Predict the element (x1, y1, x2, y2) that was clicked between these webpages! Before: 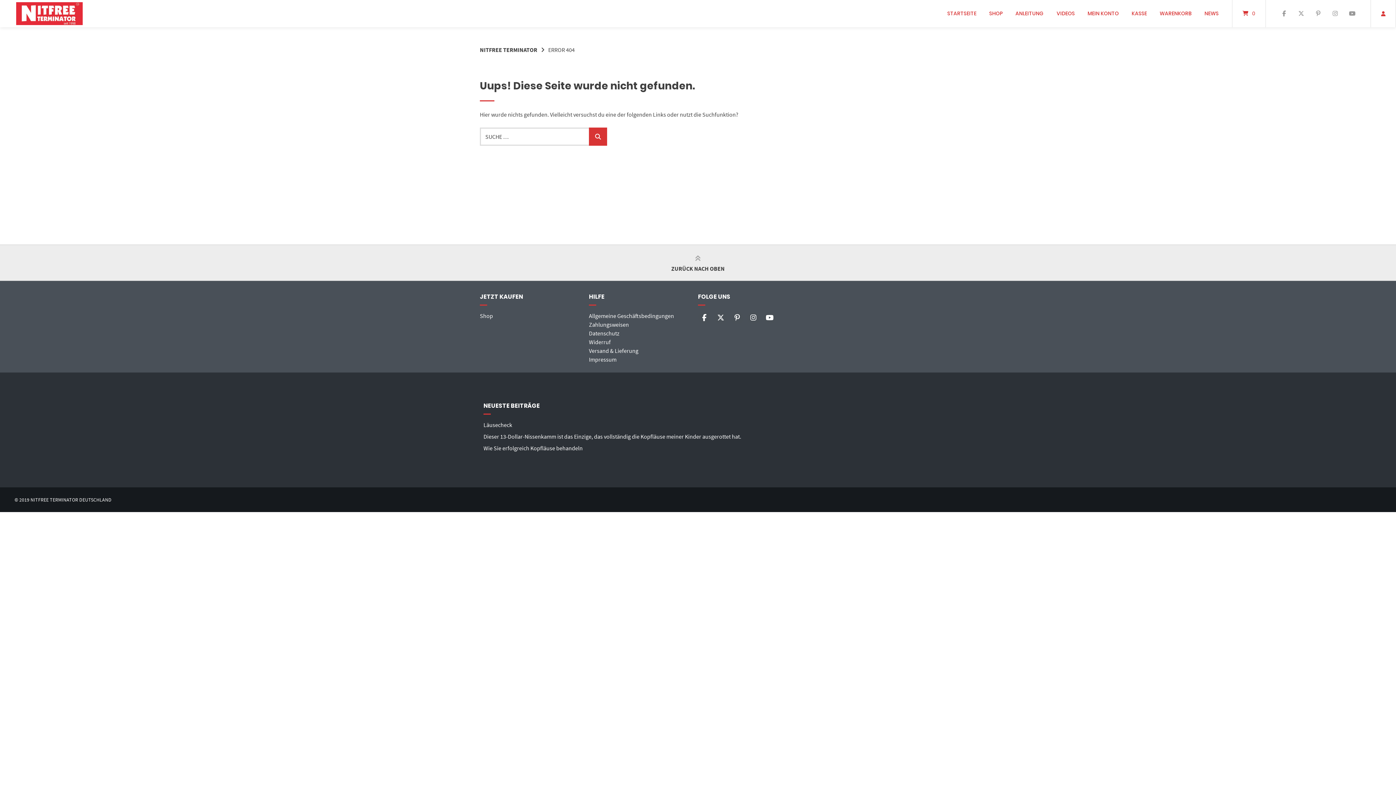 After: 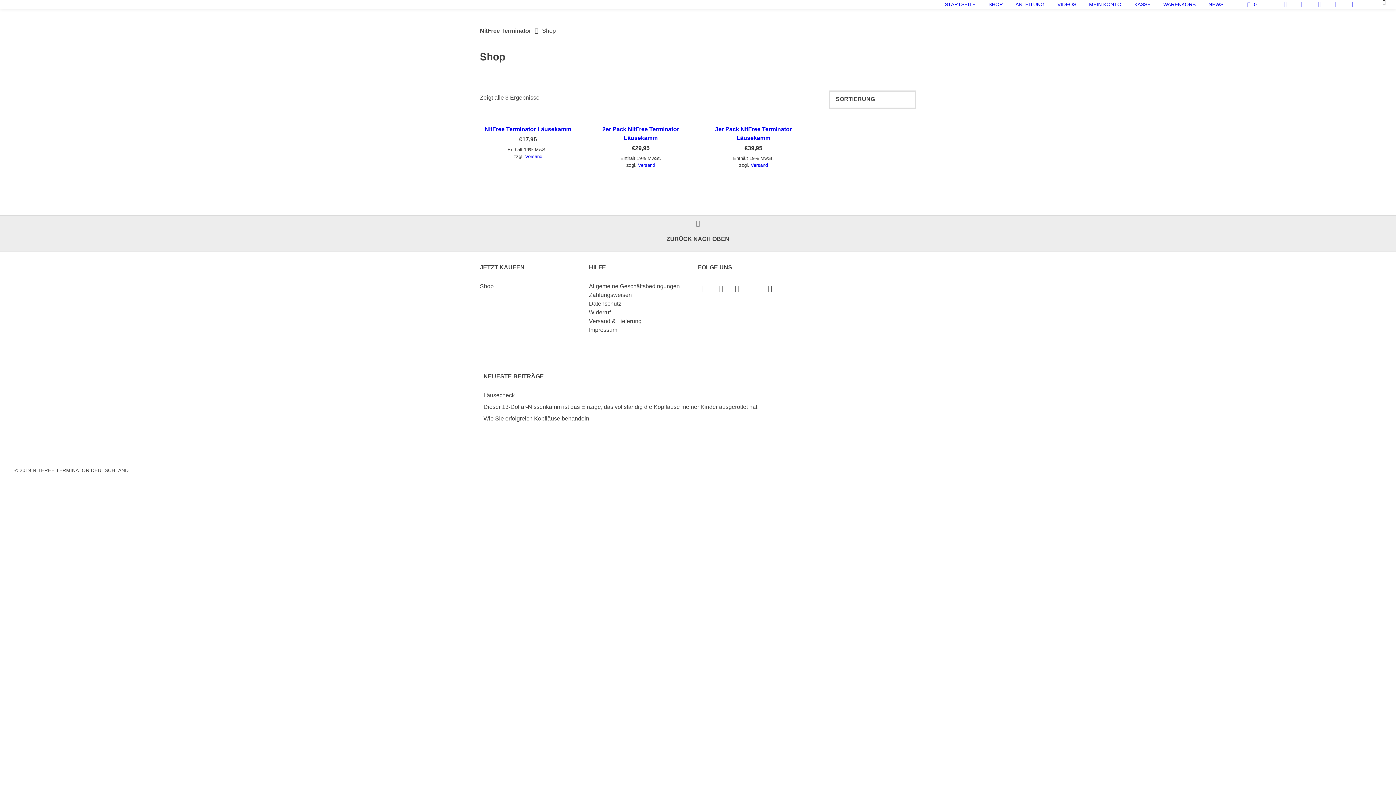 Action: bbox: (989, 0, 1002, 27) label: SHOP